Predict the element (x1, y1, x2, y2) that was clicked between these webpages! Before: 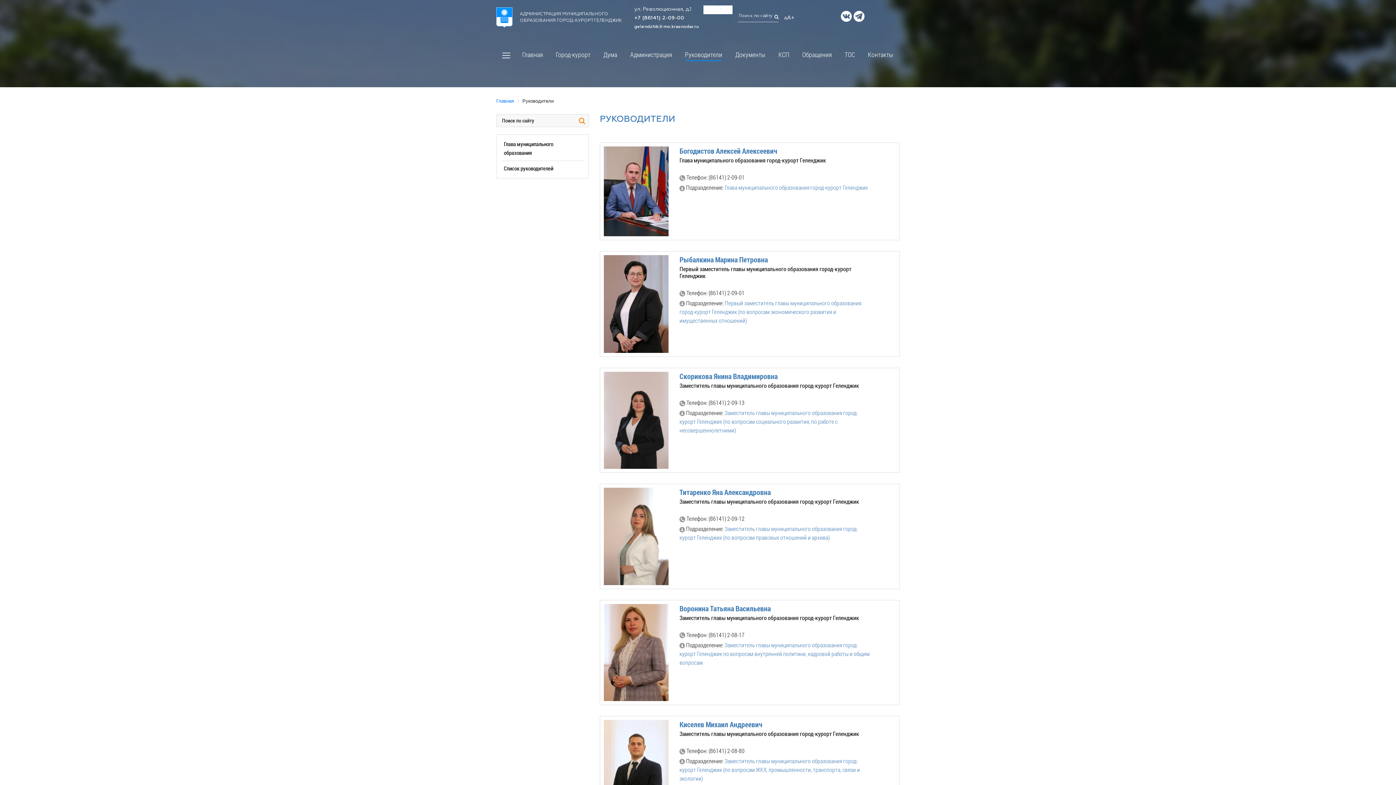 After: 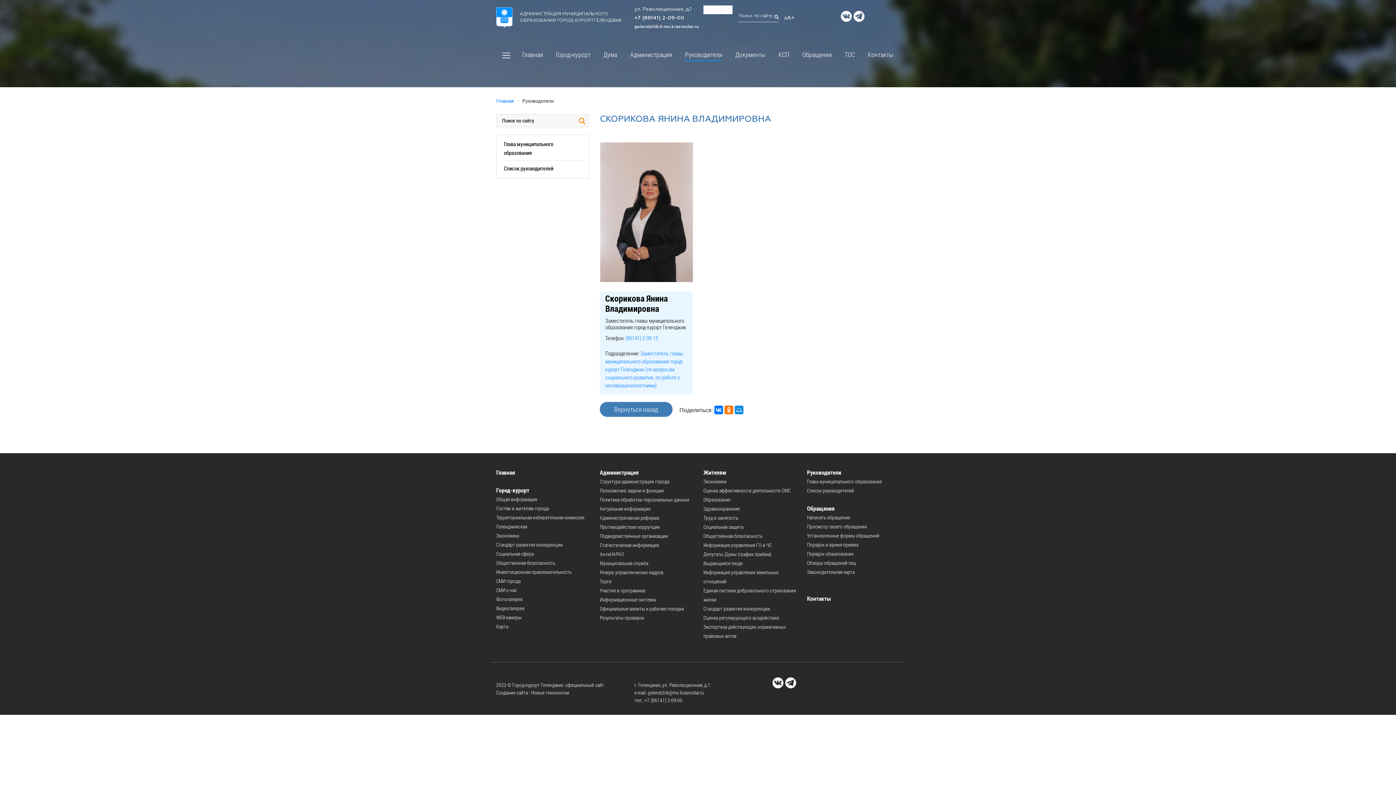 Action: bbox: (604, 417, 668, 423)